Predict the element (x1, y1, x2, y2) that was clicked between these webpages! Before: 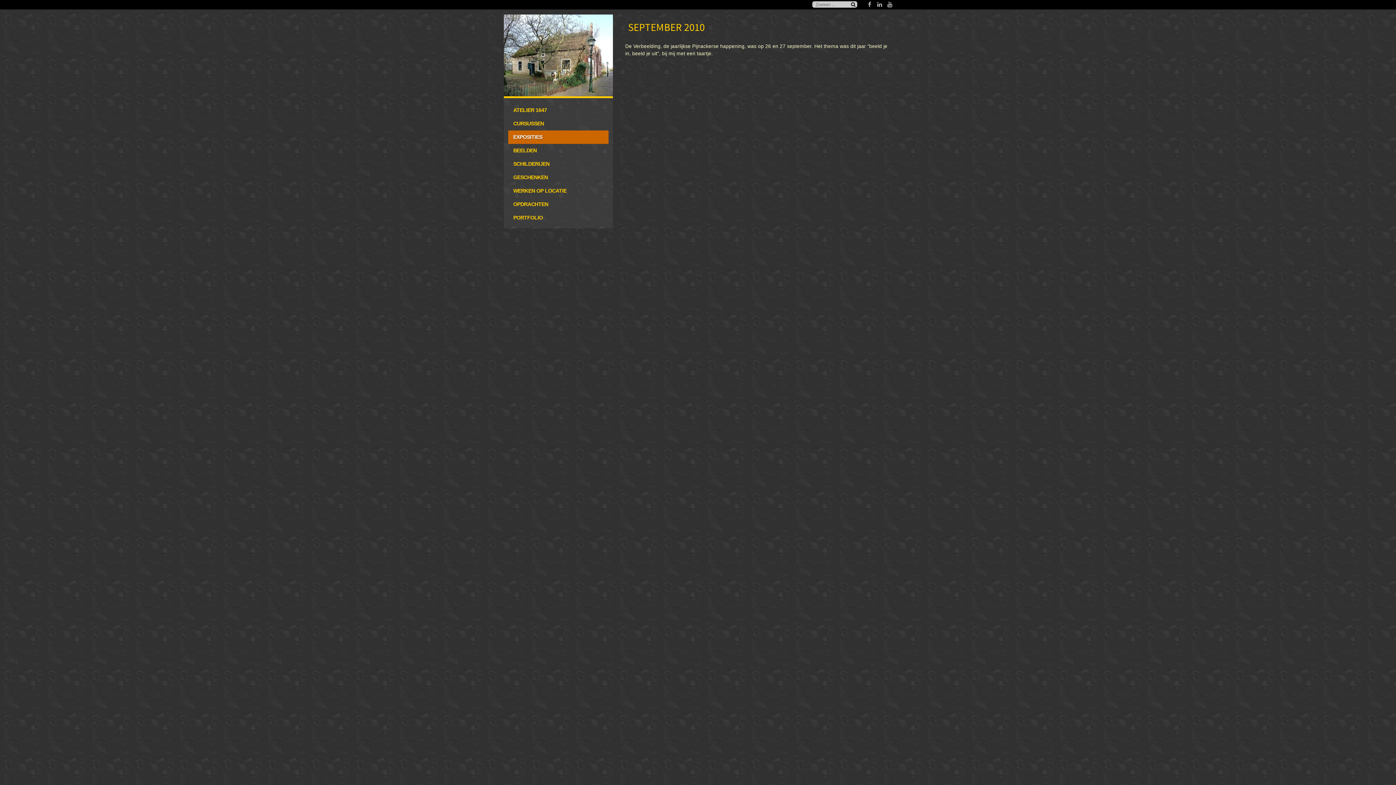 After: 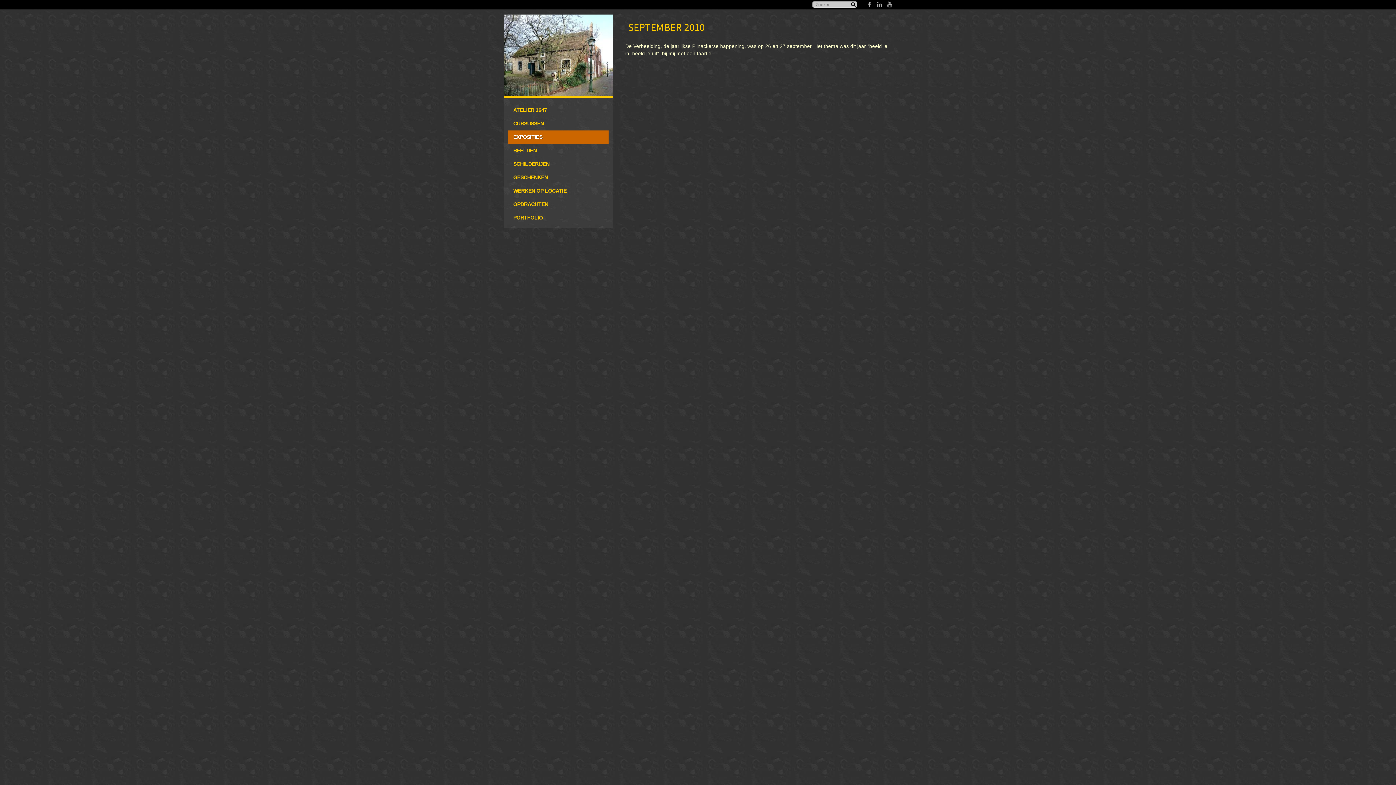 Action: label: www.template-joomspirit.com bbox: (1392, 36, 1394, 83)